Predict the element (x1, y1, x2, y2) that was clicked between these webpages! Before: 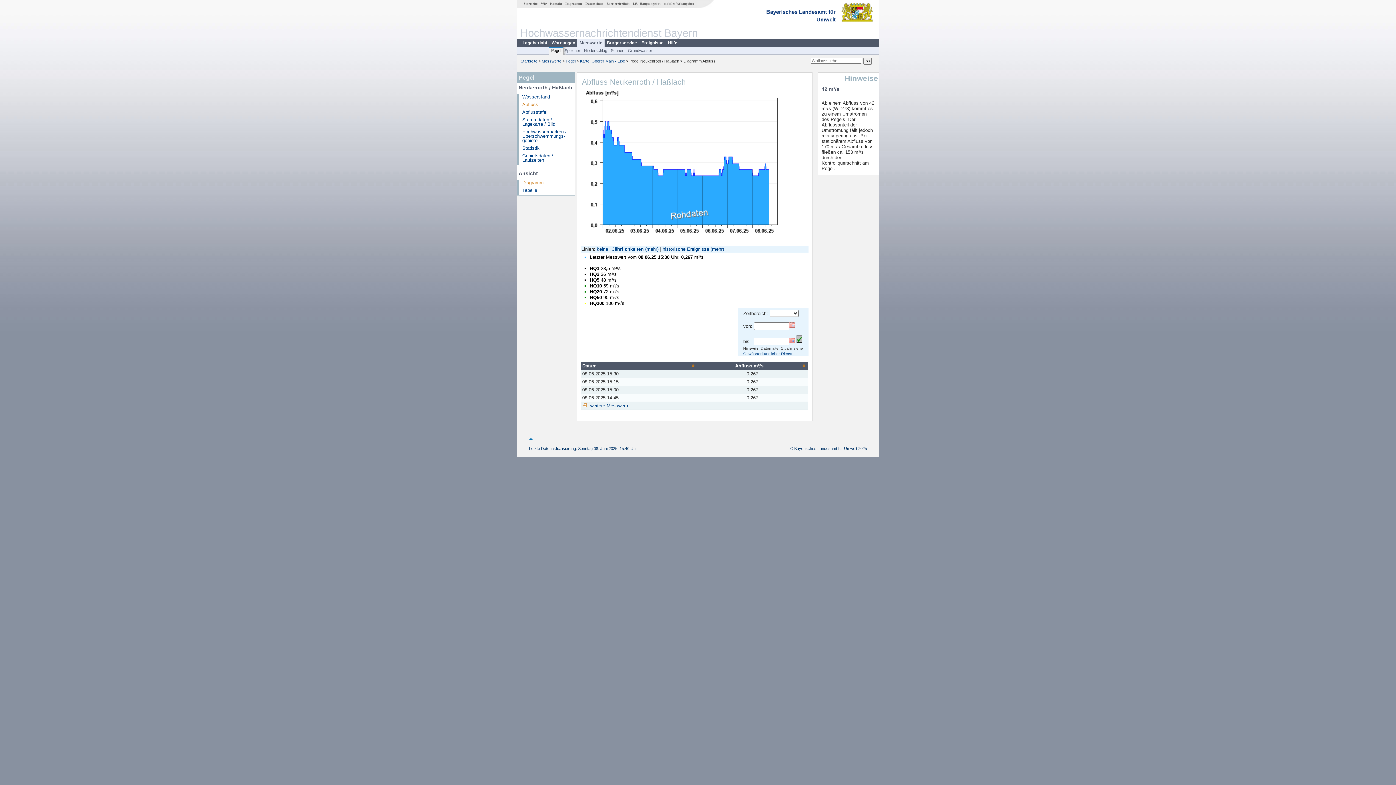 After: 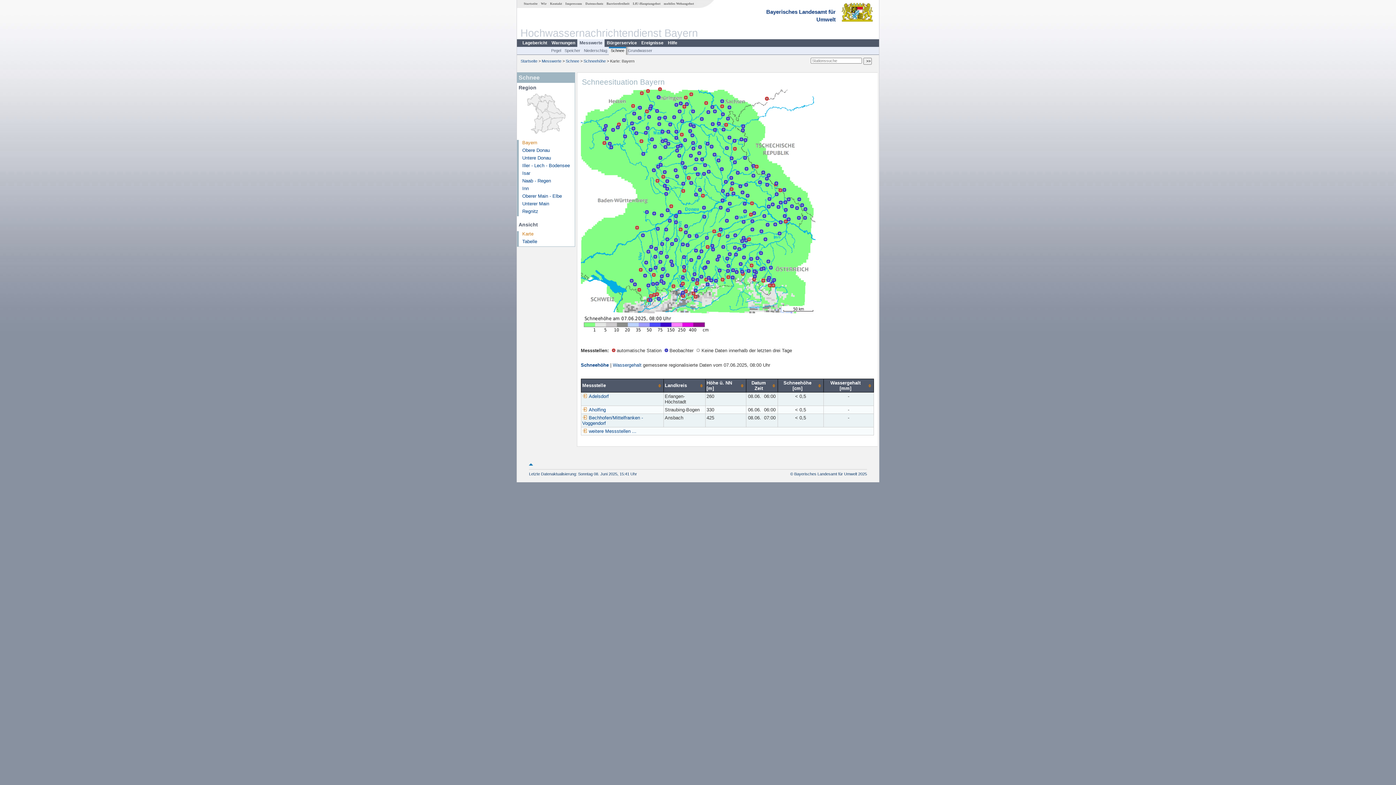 Action: label: Schnee bbox: (609, 48, 626, 54)